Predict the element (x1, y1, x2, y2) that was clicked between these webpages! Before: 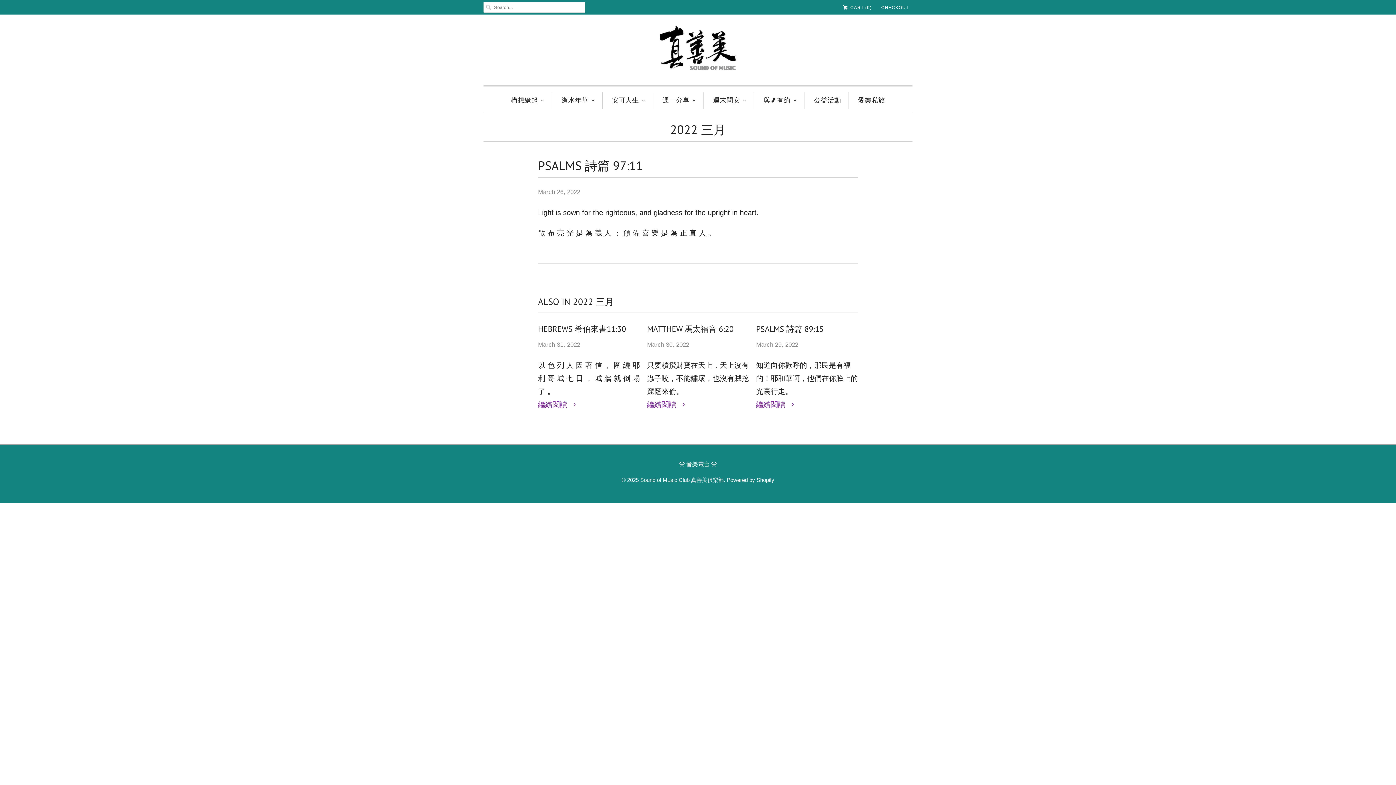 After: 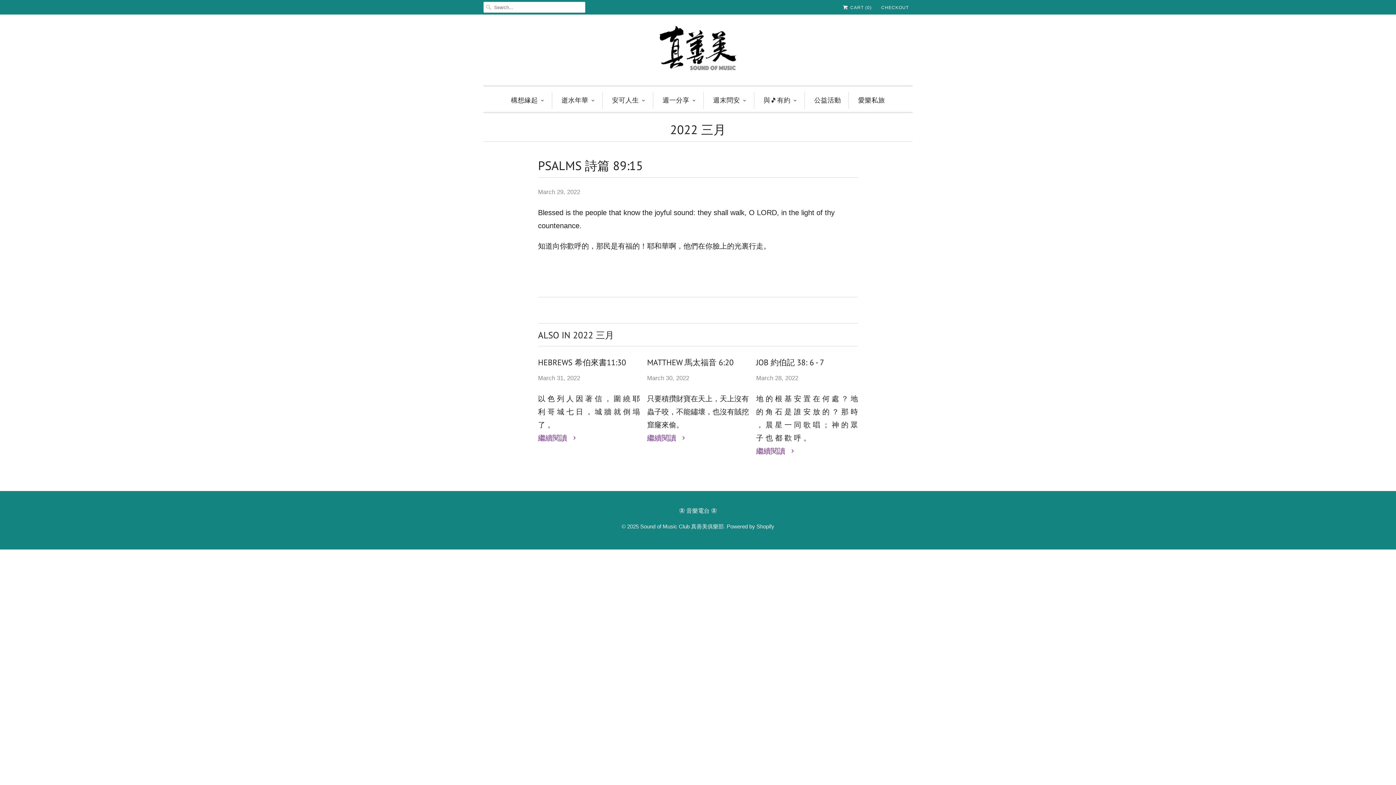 Action: label: PSALMS 詩篇 89:15 bbox: (756, 323, 858, 334)